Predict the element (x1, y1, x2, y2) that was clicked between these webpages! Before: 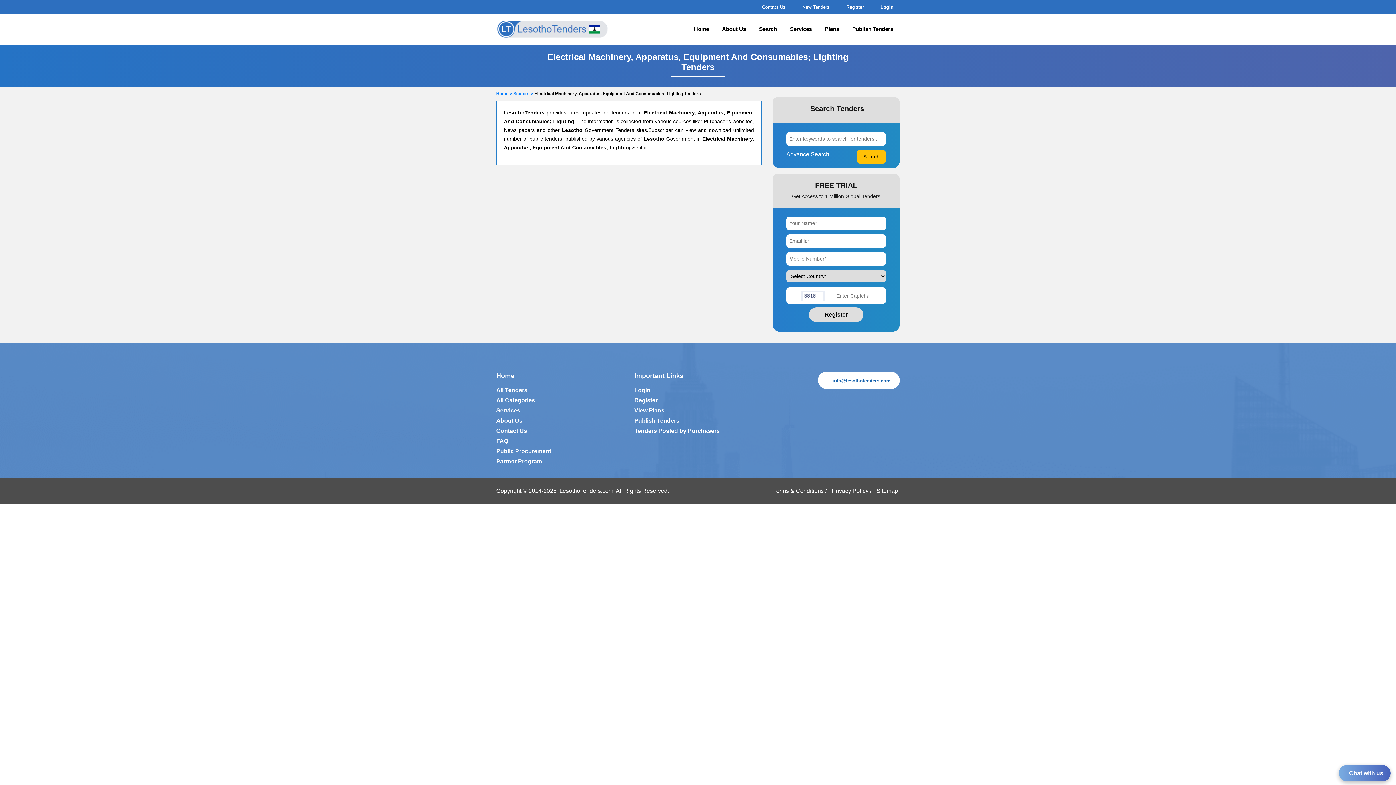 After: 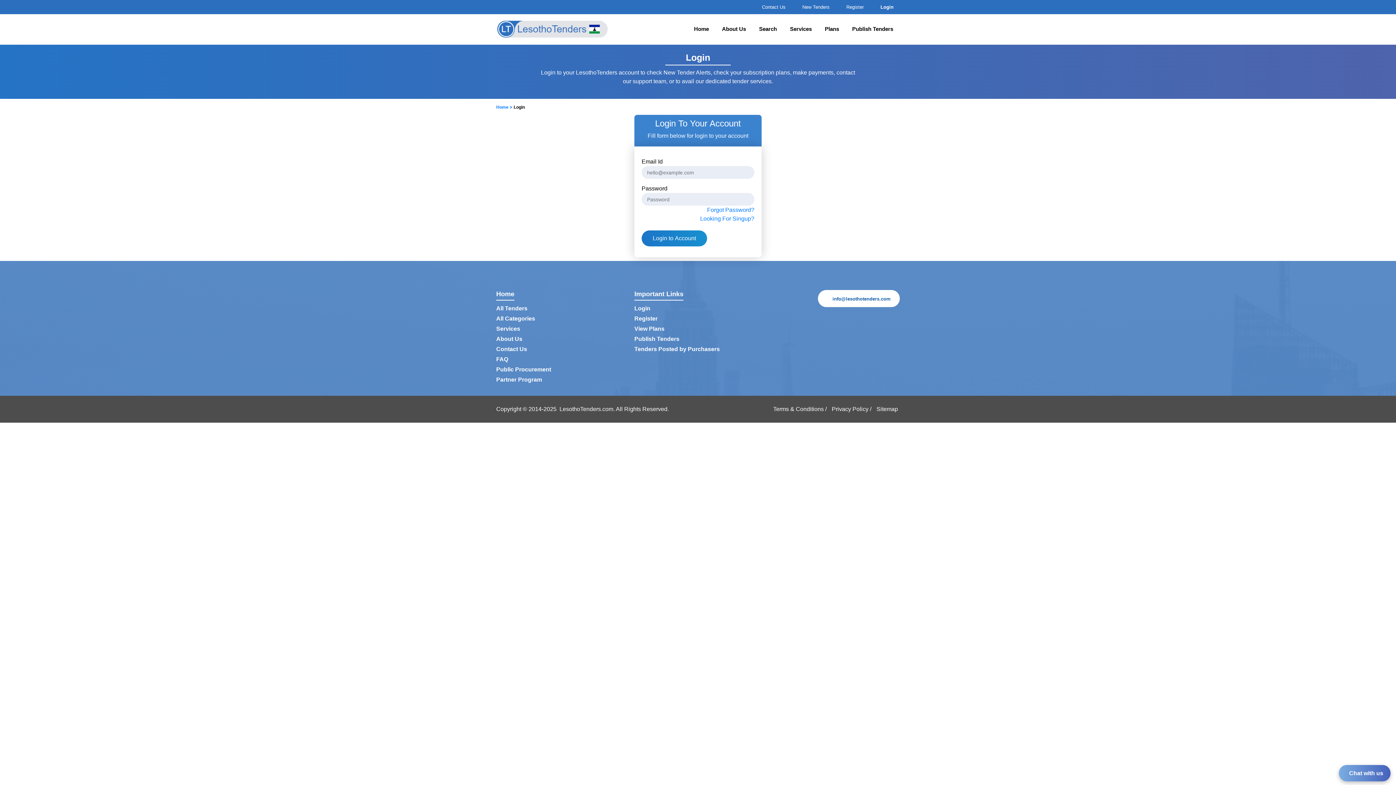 Action: bbox: (878, 4, 893, 9) label: Login